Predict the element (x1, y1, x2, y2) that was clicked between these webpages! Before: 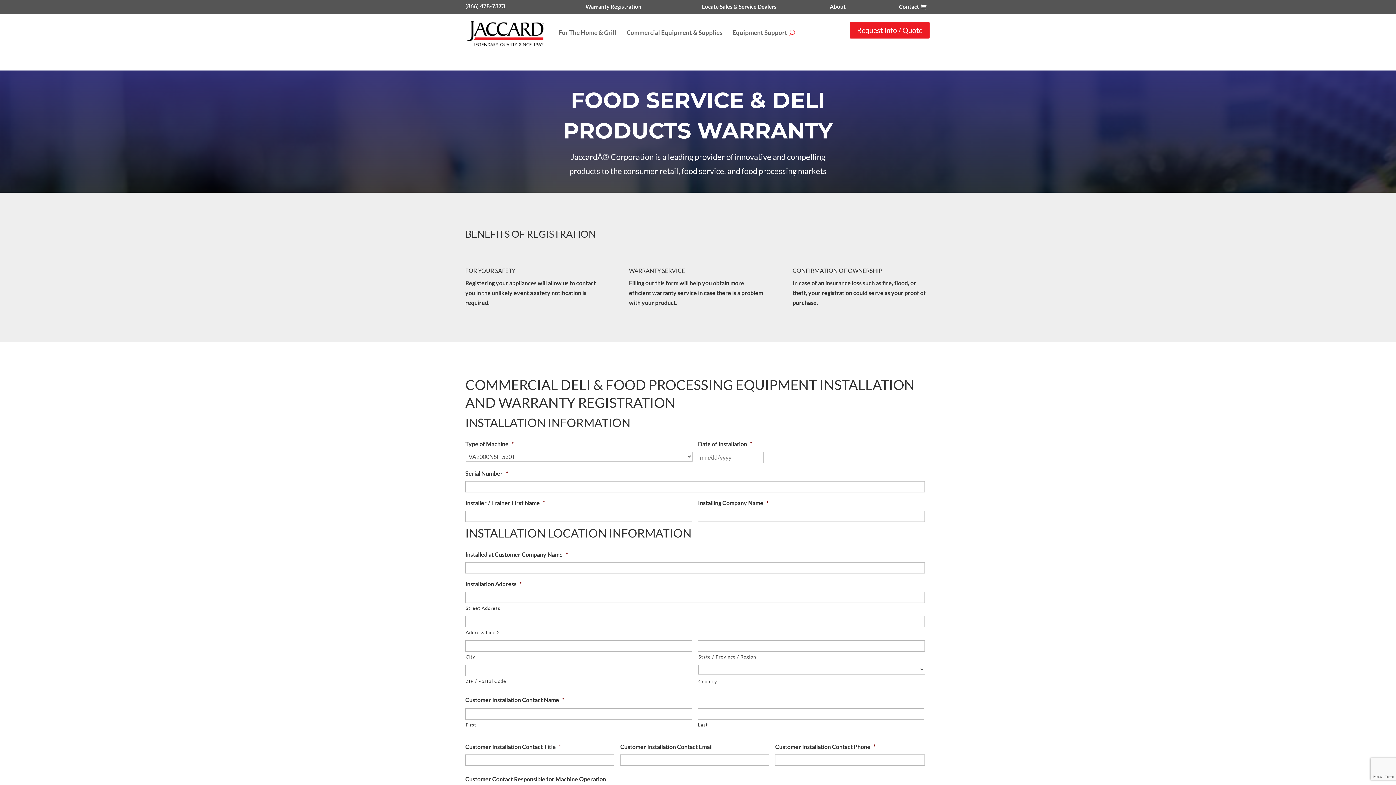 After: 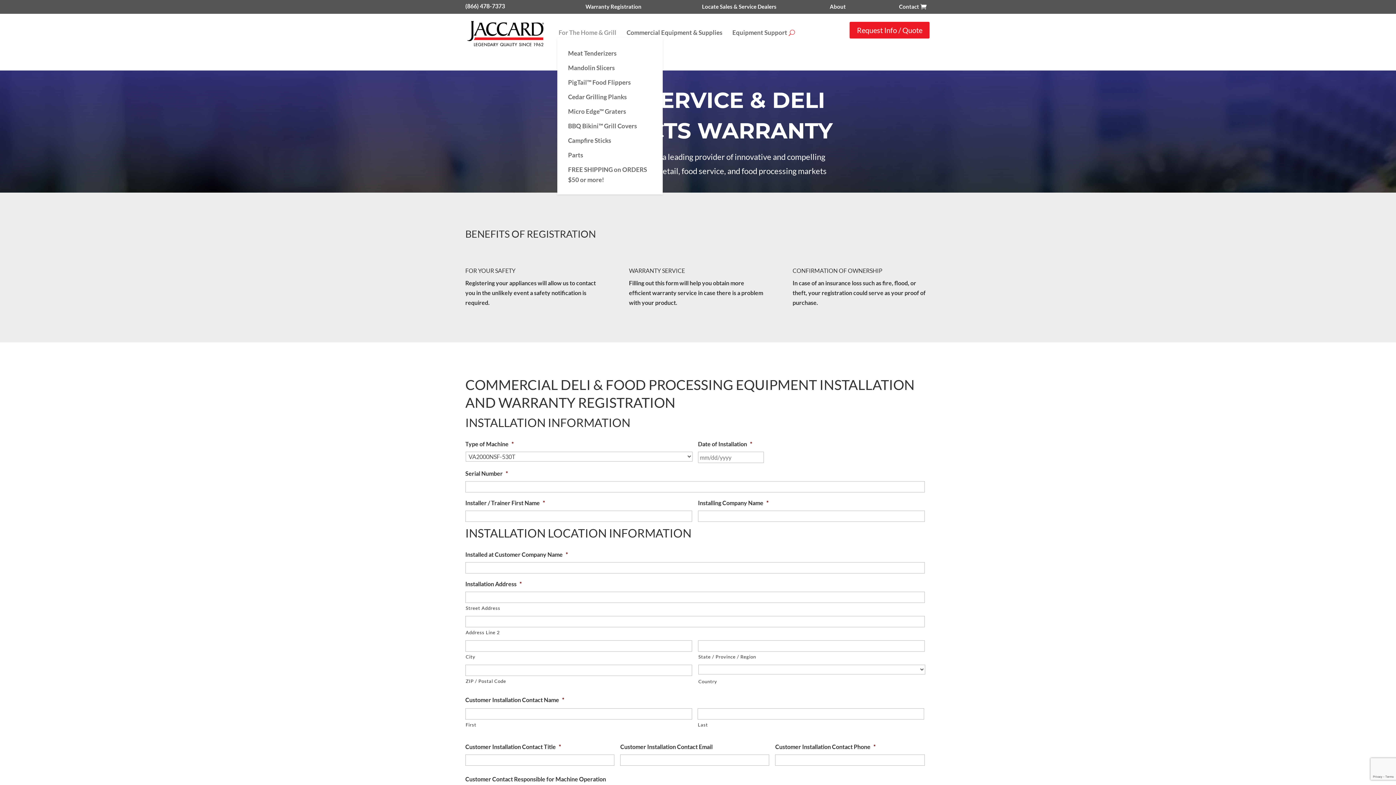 Action: bbox: (558, 30, 623, 38) label: For The Home & Grill